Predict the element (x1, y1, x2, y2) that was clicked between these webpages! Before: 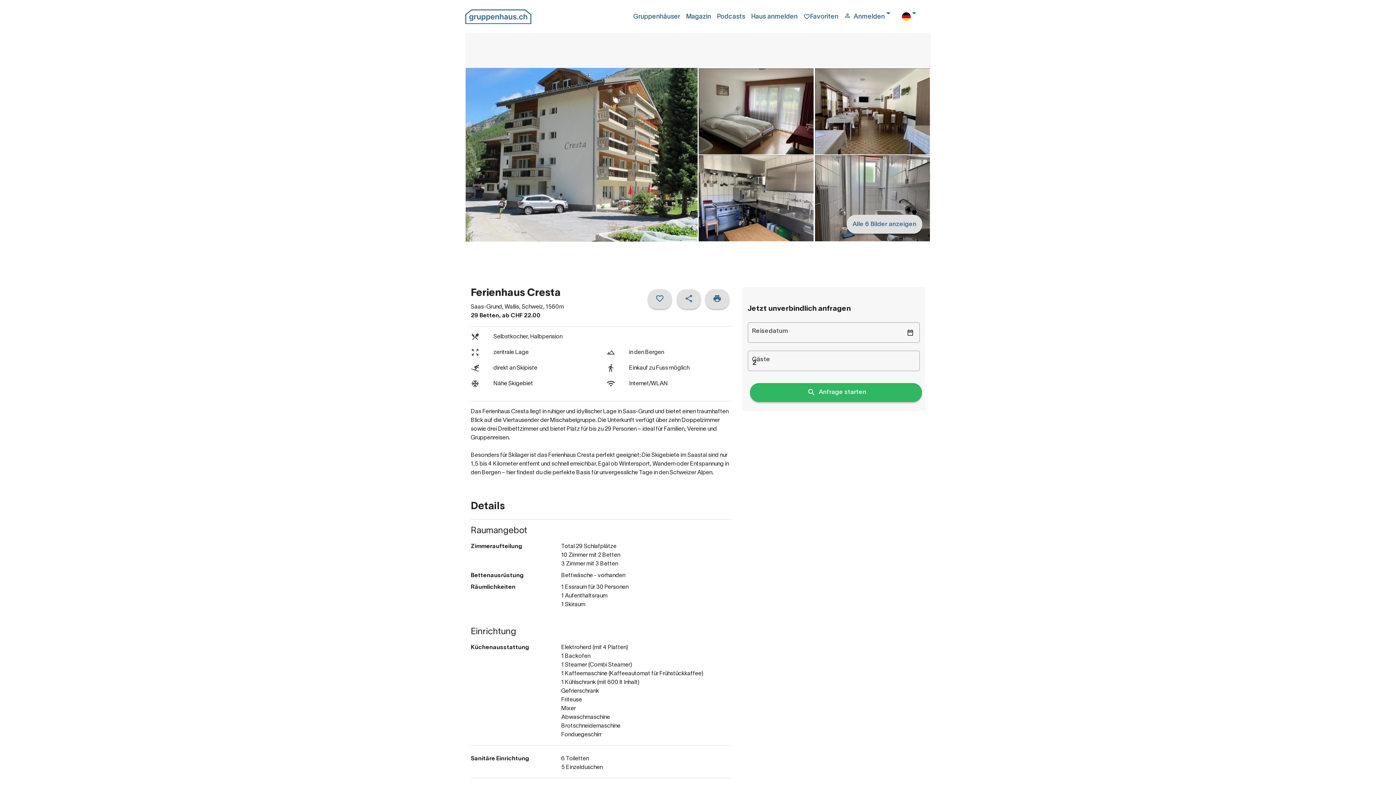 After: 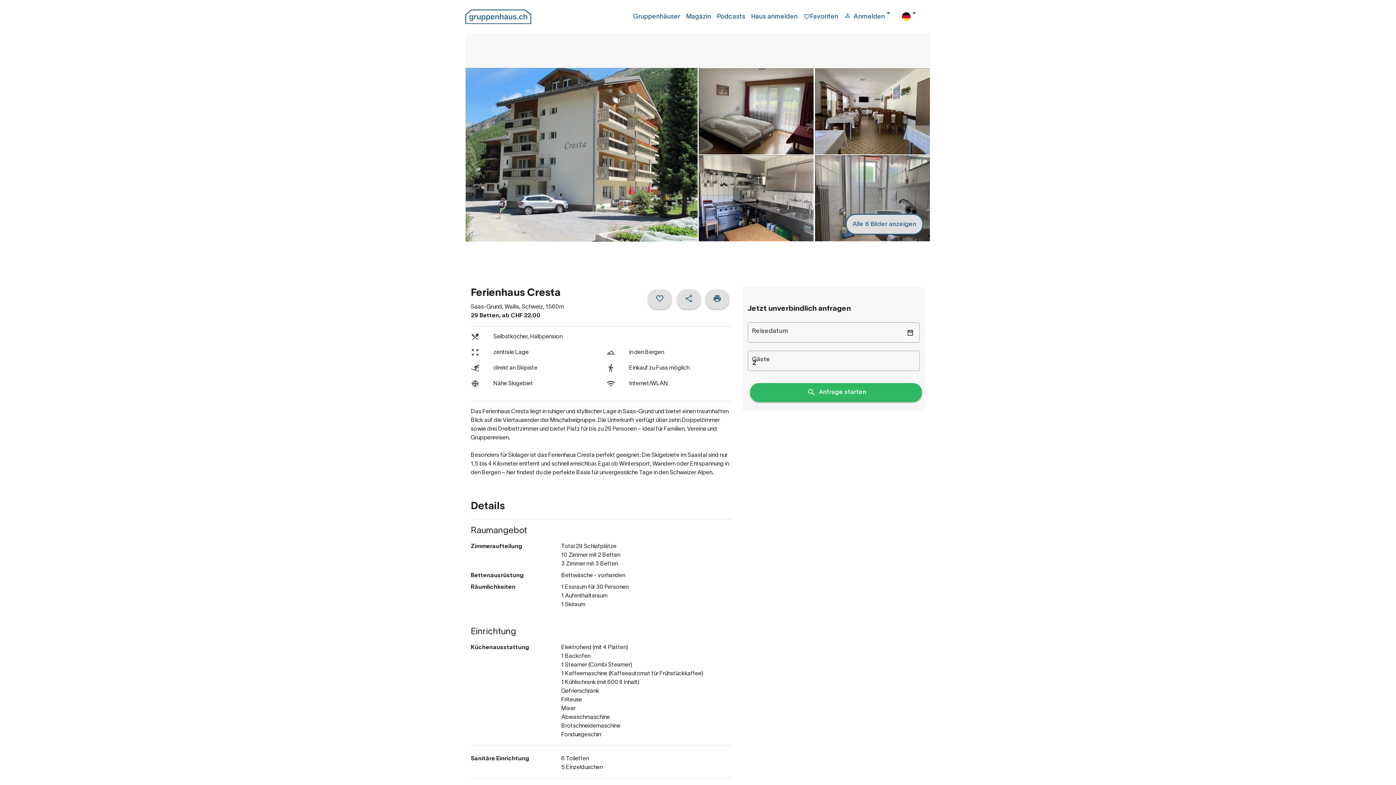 Action: bbox: (846, 215, 922, 233) label: Alle 6 Bilder anzeigen